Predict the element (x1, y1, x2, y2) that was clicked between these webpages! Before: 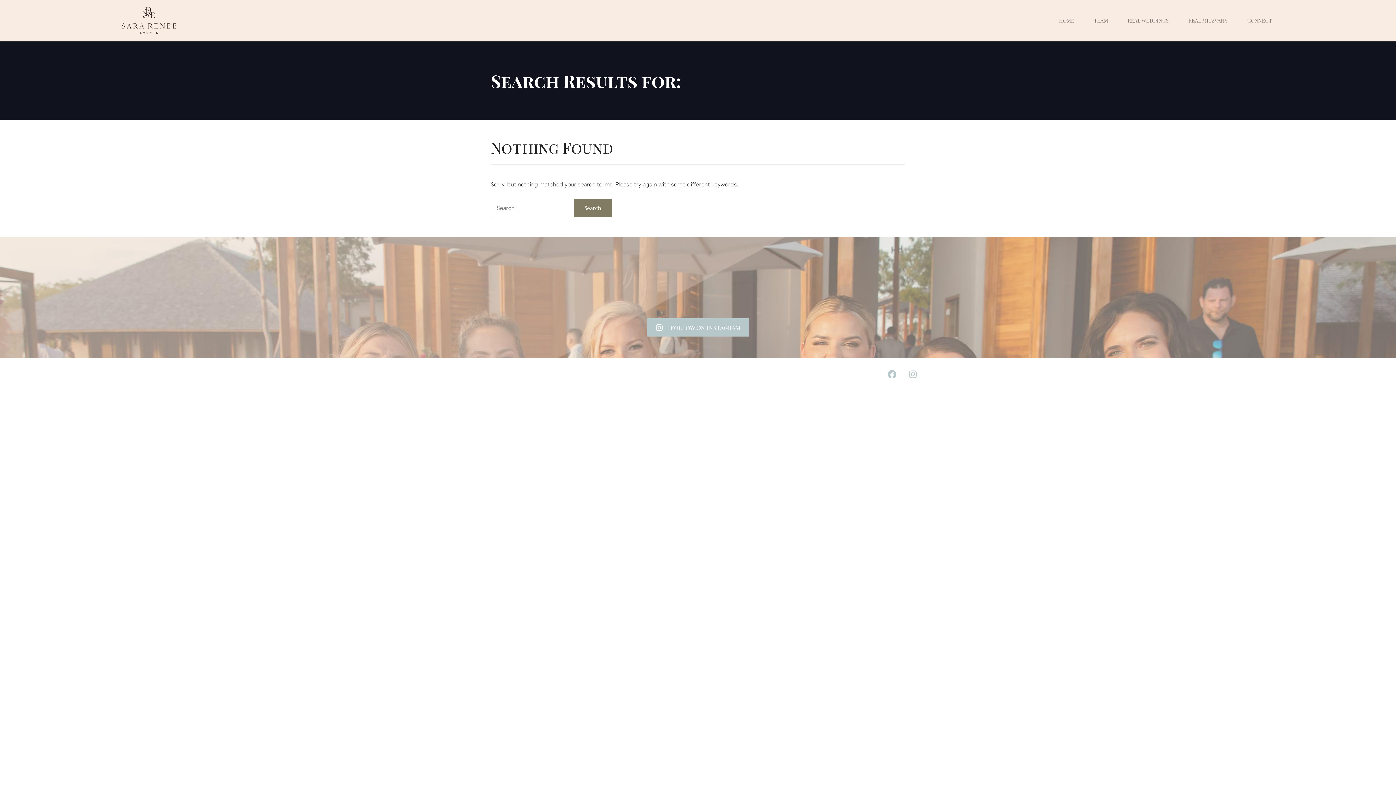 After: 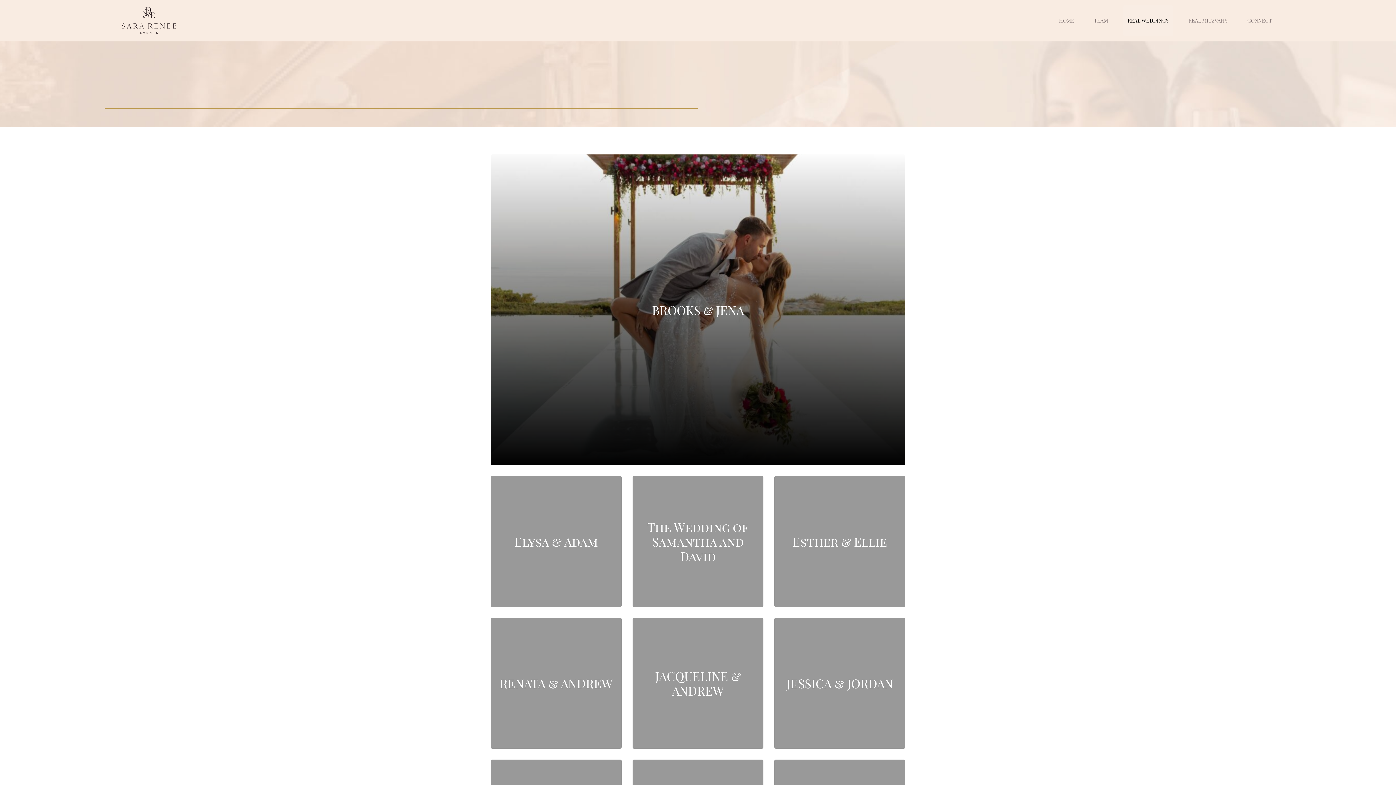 Action: bbox: (1118, 0, 1178, 41) label: REAL WEDDINGS